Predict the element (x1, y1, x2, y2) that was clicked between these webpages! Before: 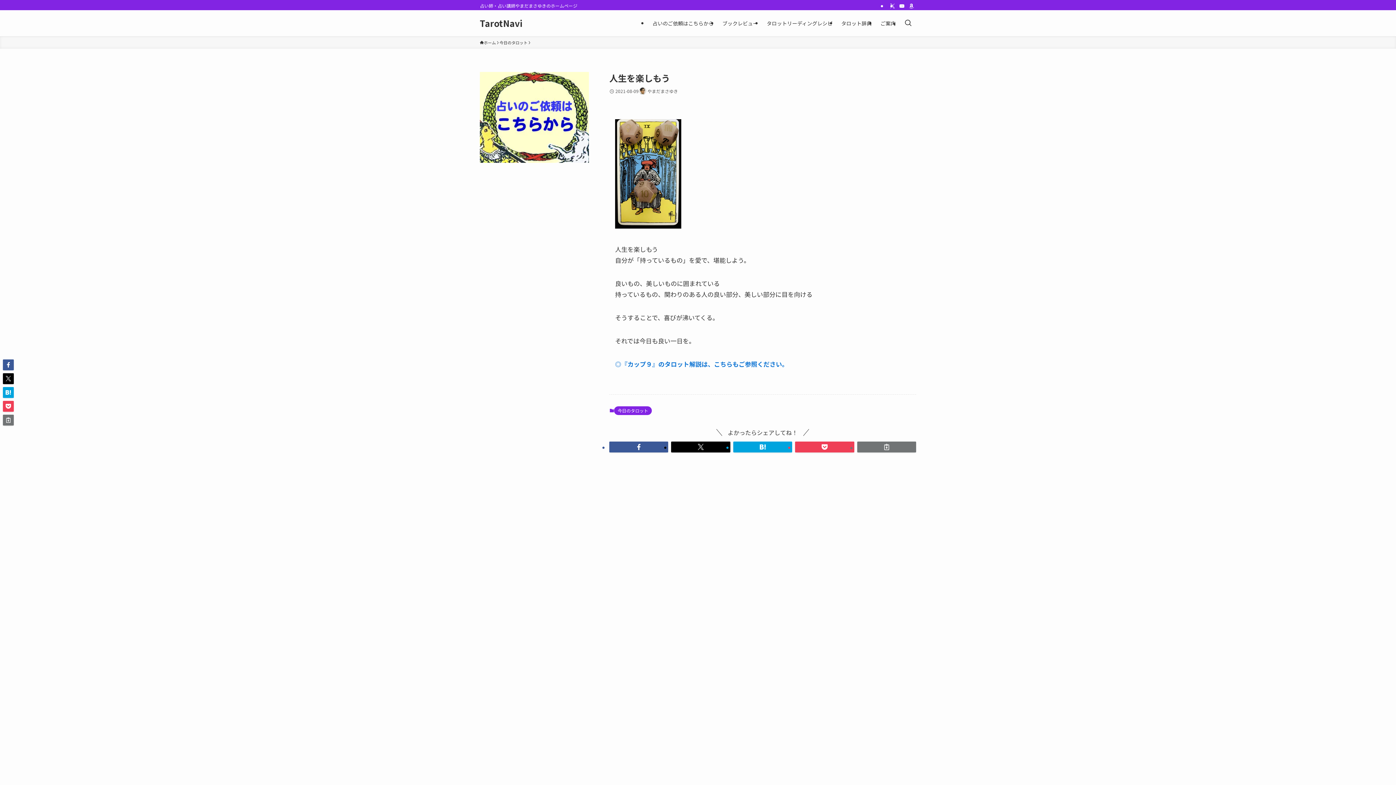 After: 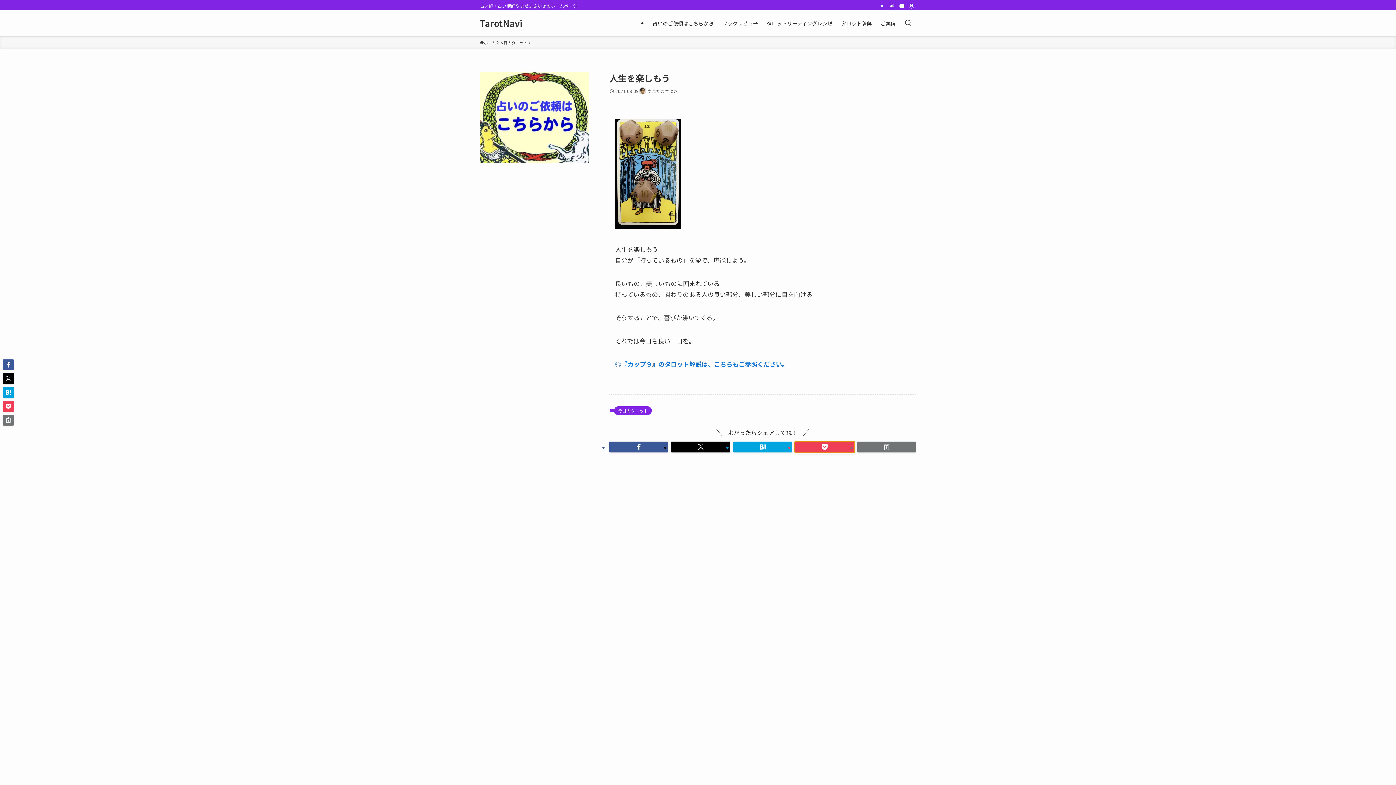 Action: bbox: (795, 441, 854, 452)